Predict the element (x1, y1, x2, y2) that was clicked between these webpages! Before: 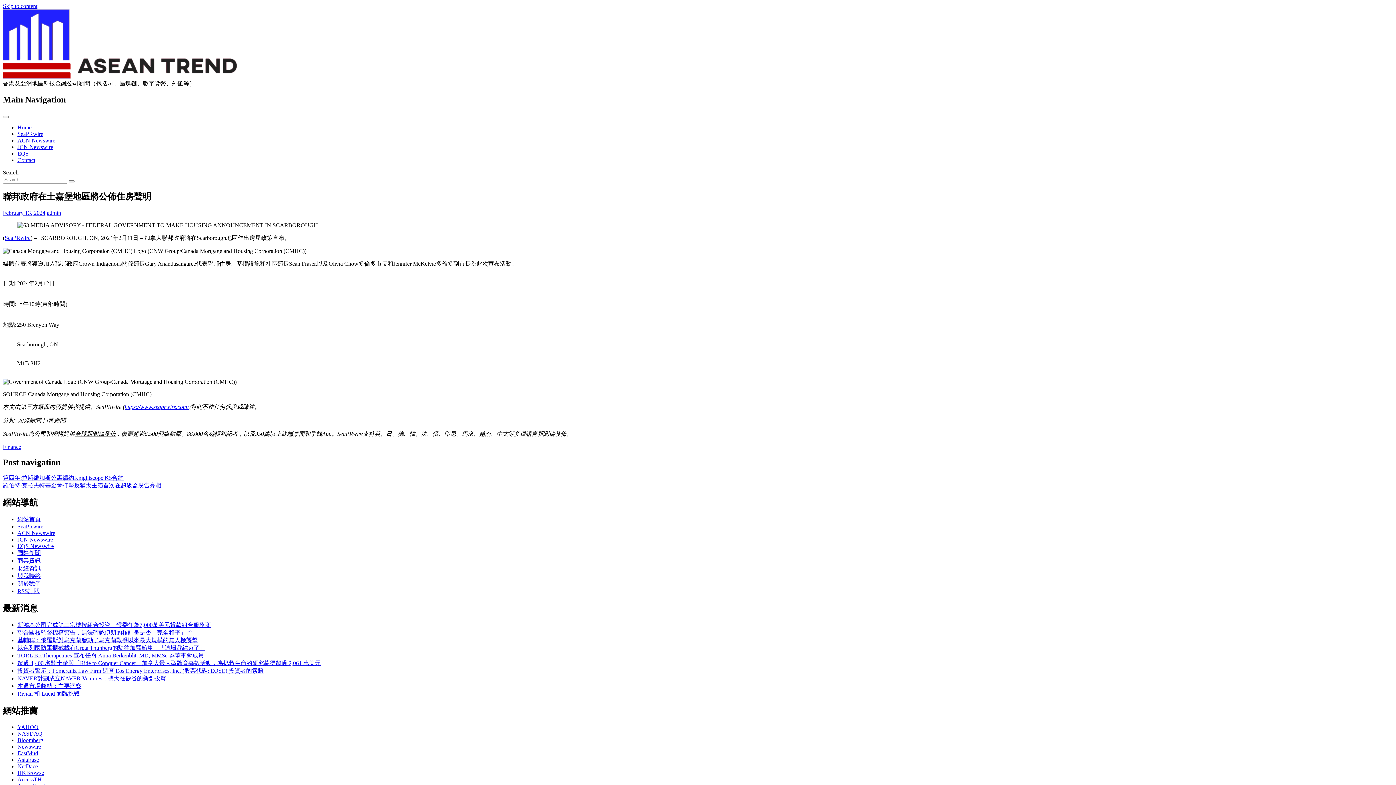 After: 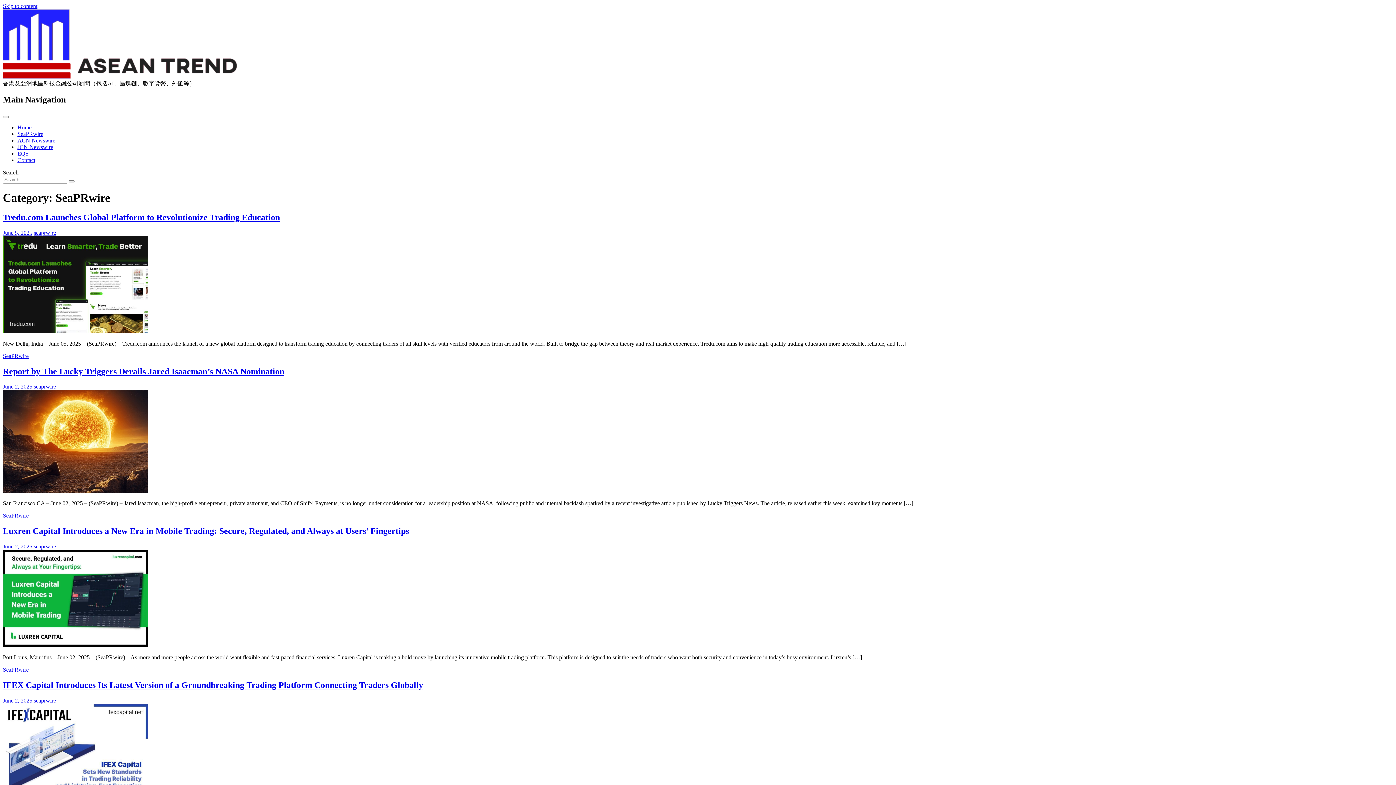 Action: bbox: (17, 523, 43, 529) label: SeaPRwire